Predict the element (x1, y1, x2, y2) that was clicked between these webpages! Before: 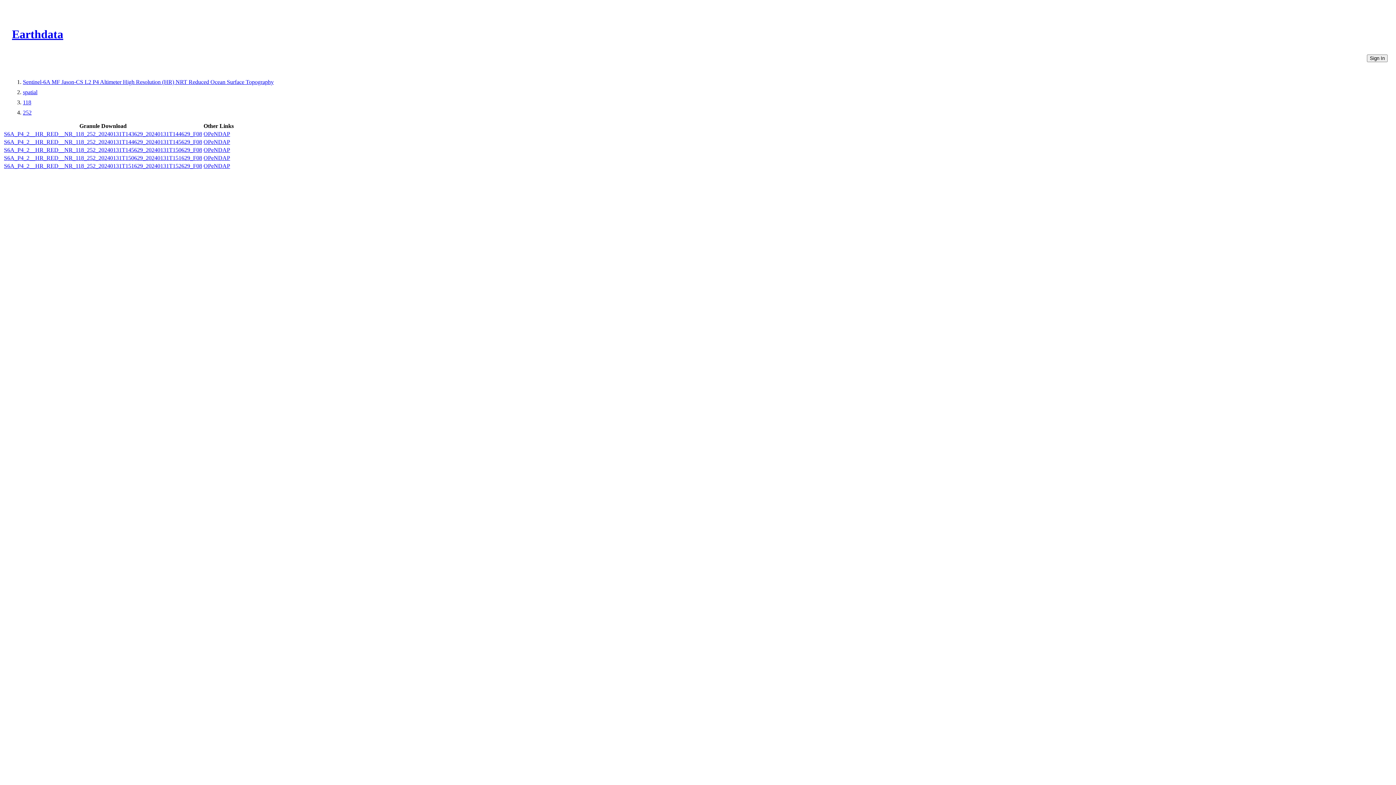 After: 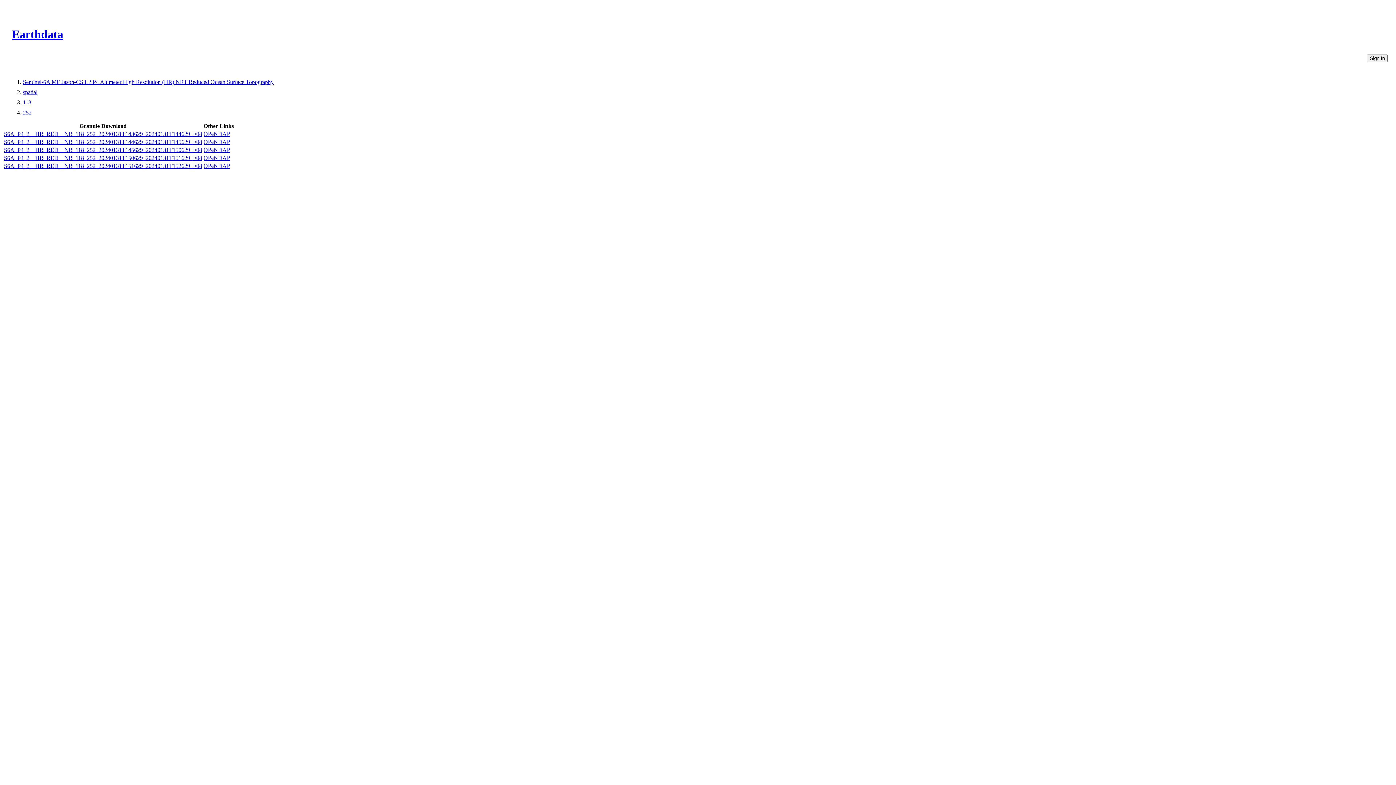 Action: bbox: (22, 109, 31, 115) label: 252